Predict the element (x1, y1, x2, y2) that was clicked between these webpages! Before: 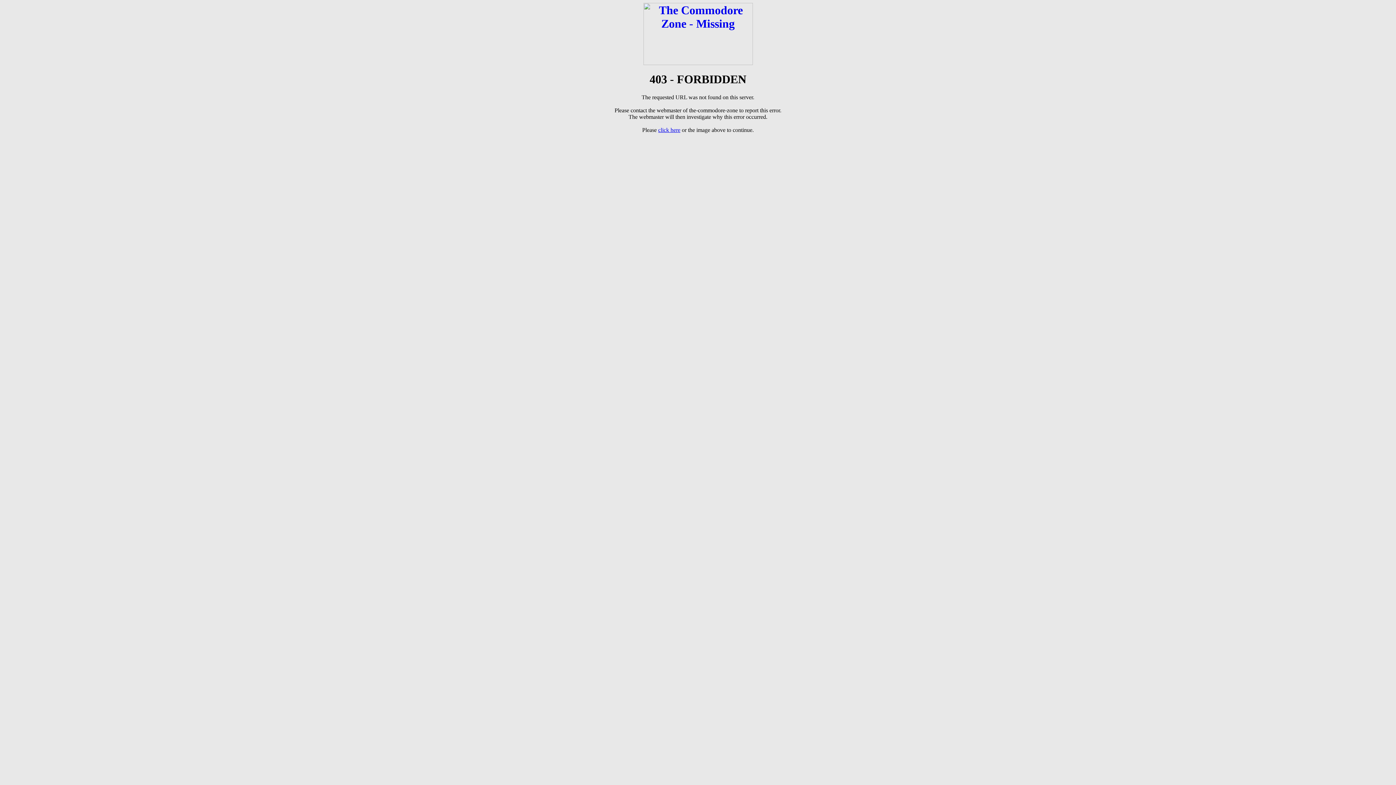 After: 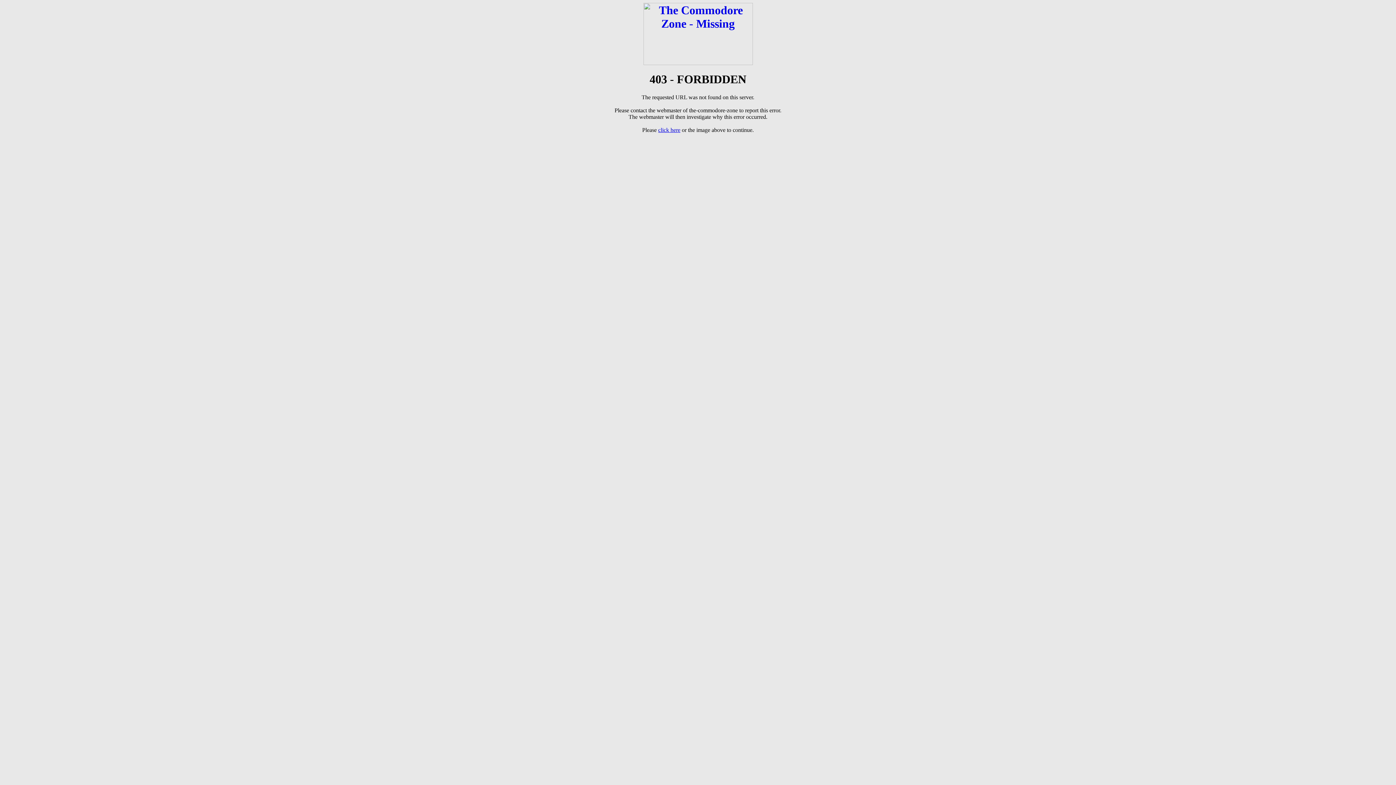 Action: bbox: (643, 54, 752, 67)